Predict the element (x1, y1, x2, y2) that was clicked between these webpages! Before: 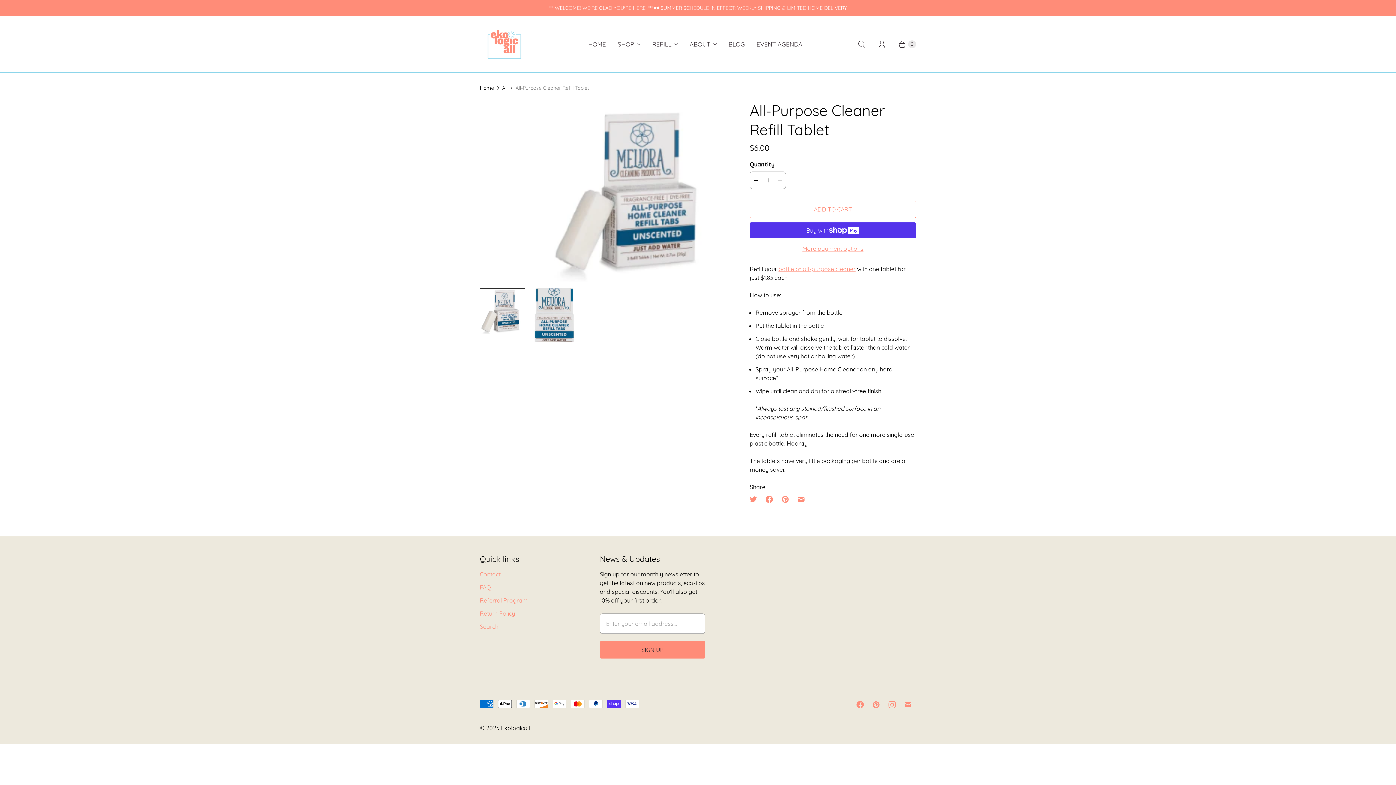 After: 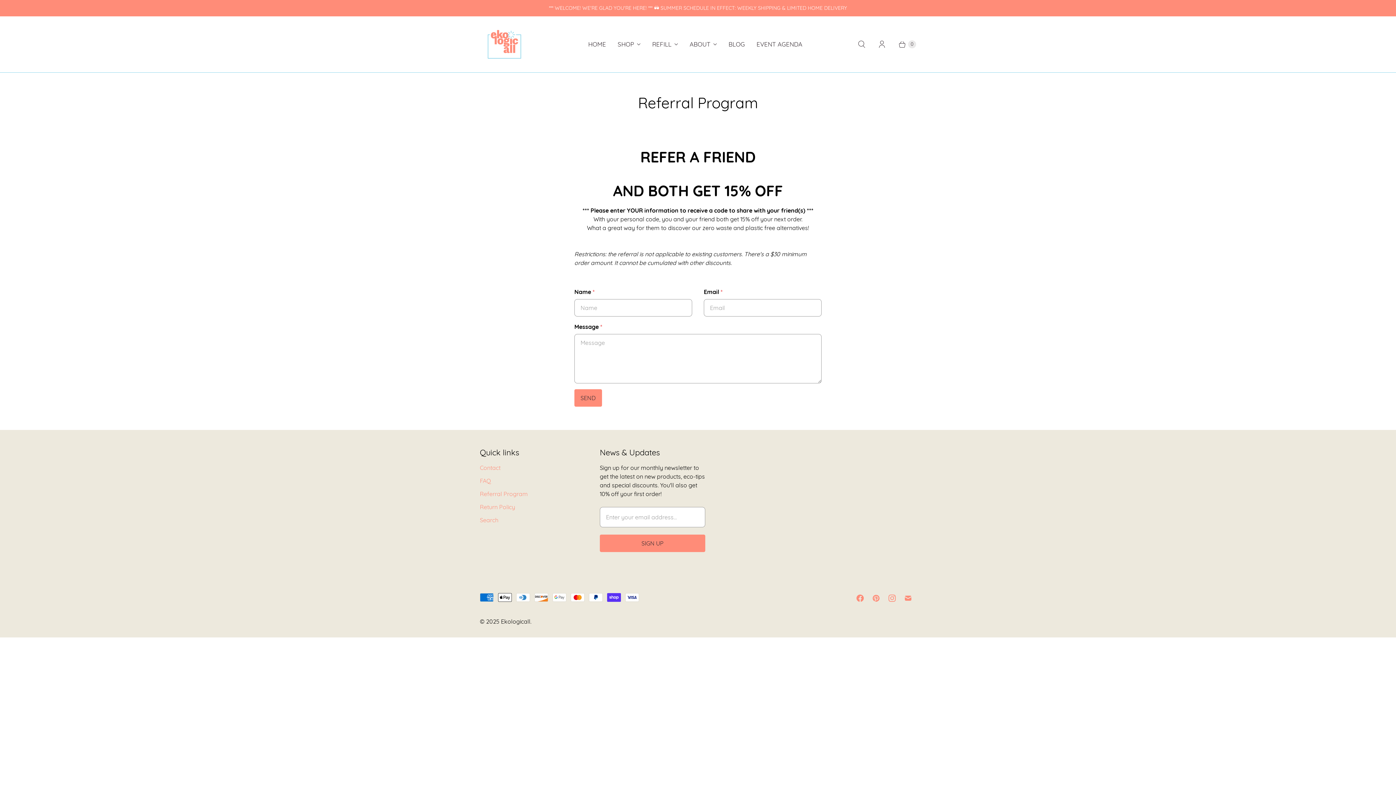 Action: bbox: (480, 596, 528, 604) label: Referral Program